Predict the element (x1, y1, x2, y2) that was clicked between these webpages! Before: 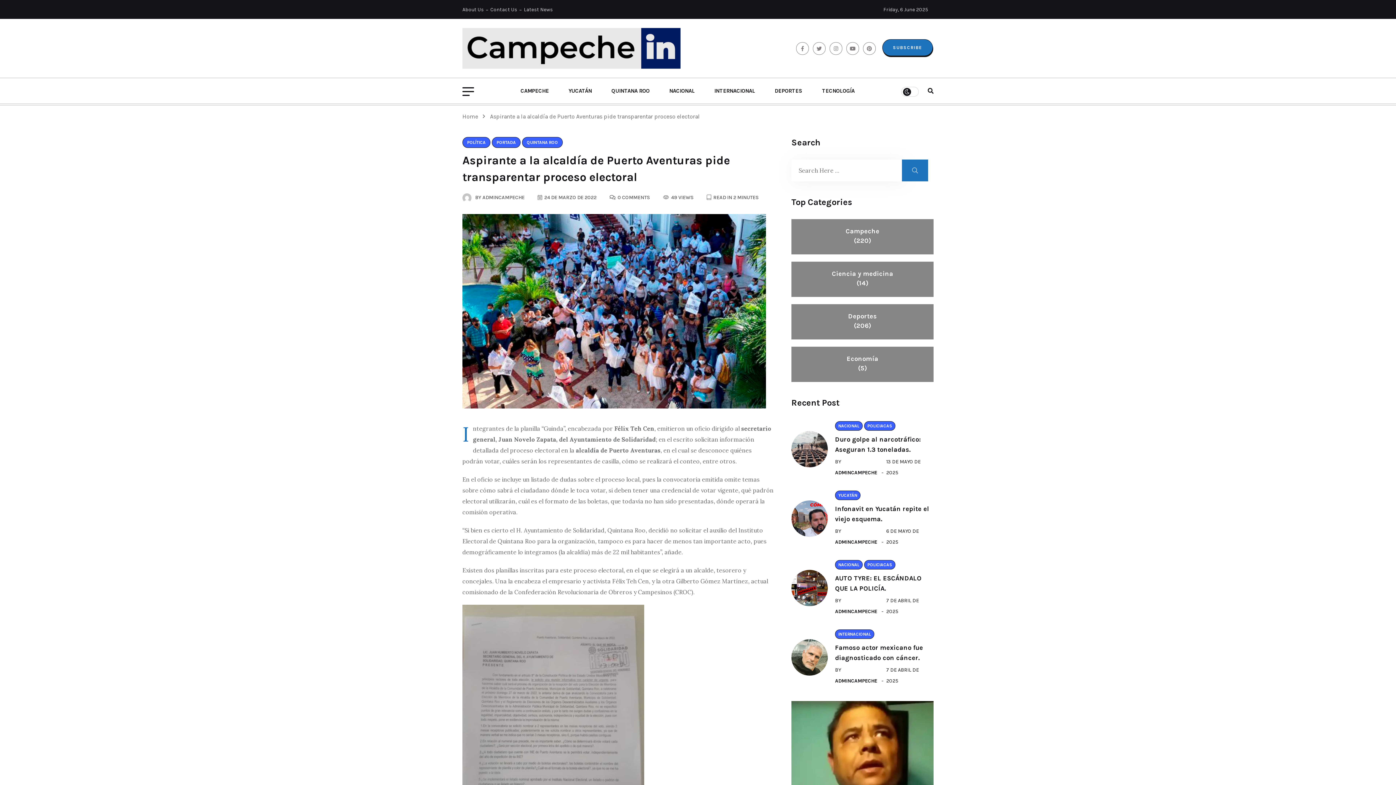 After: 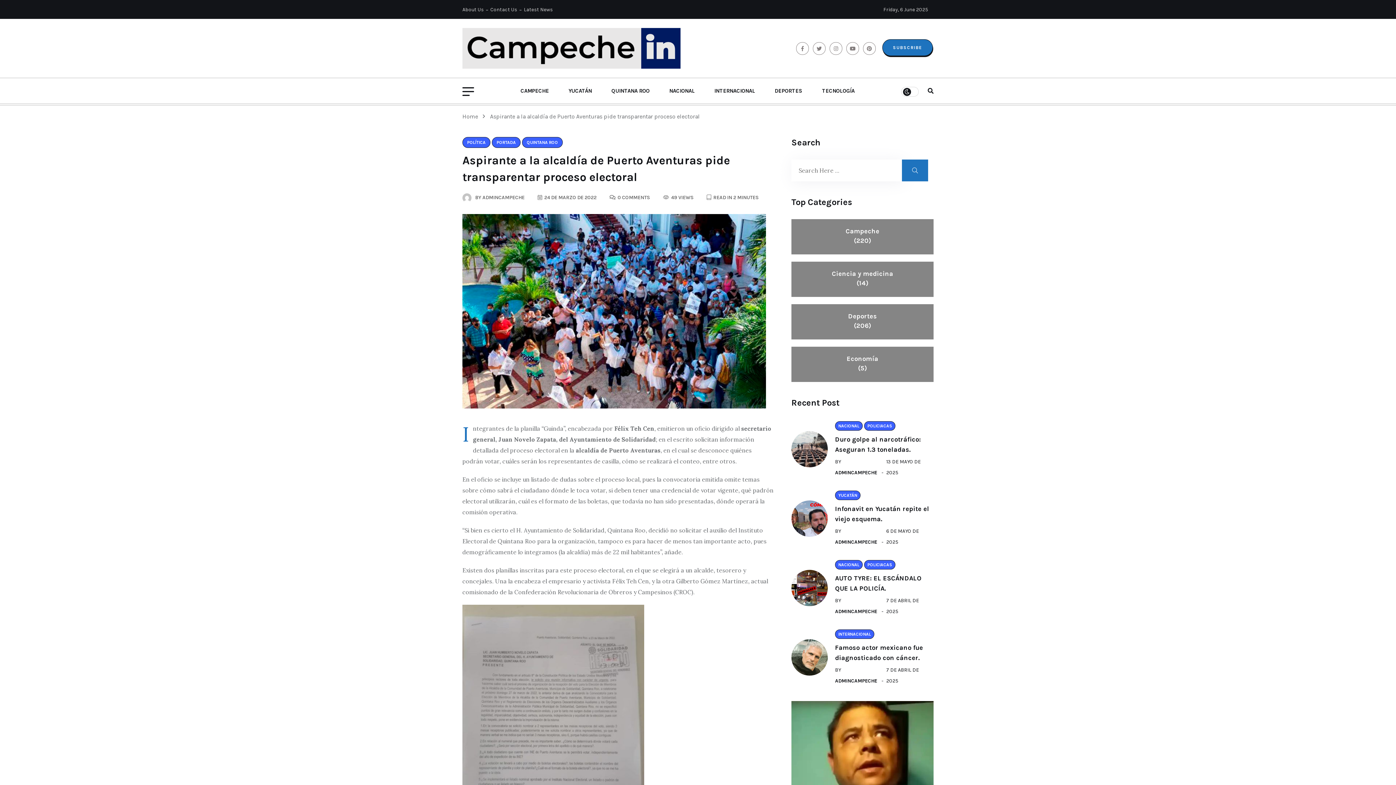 Action: bbox: (882, 39, 933, 56) label: SUBSCRIBE